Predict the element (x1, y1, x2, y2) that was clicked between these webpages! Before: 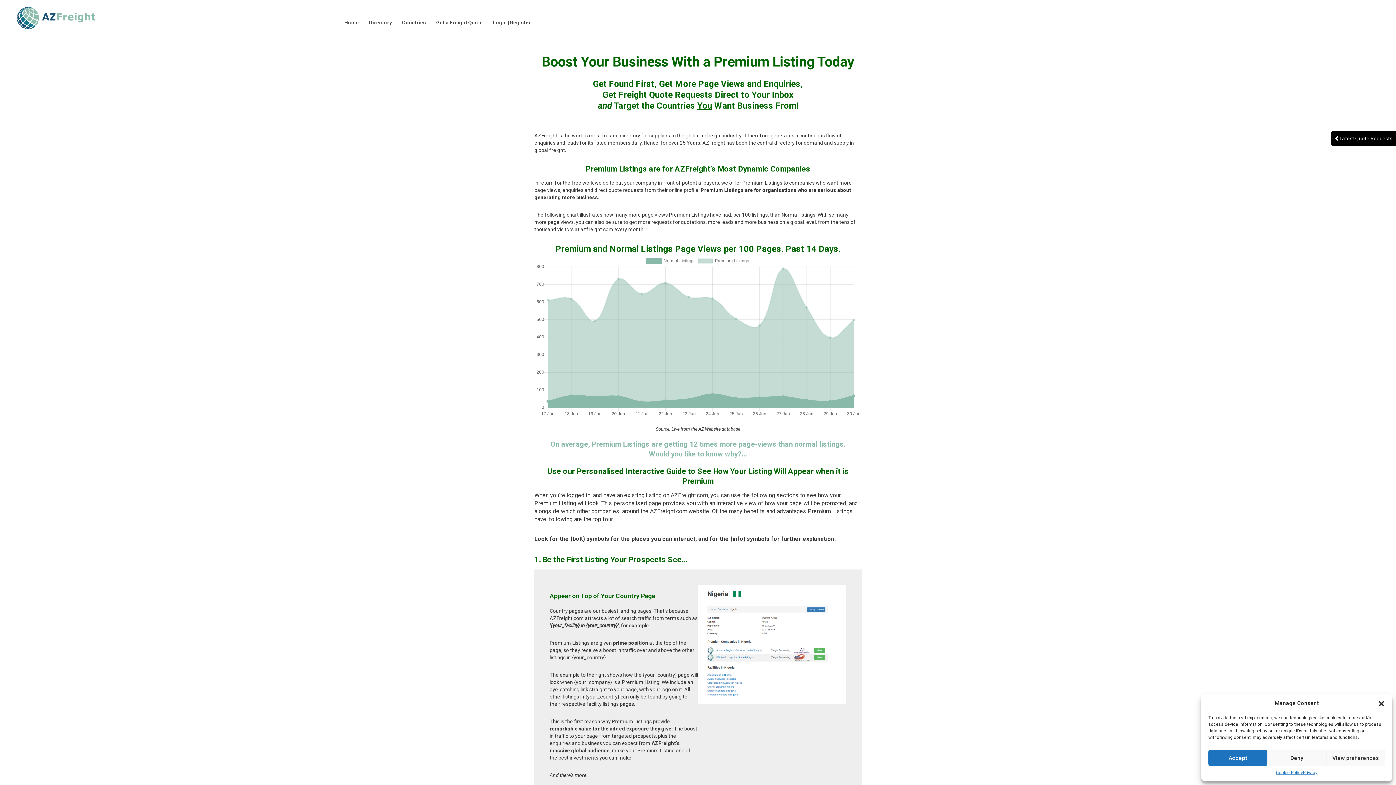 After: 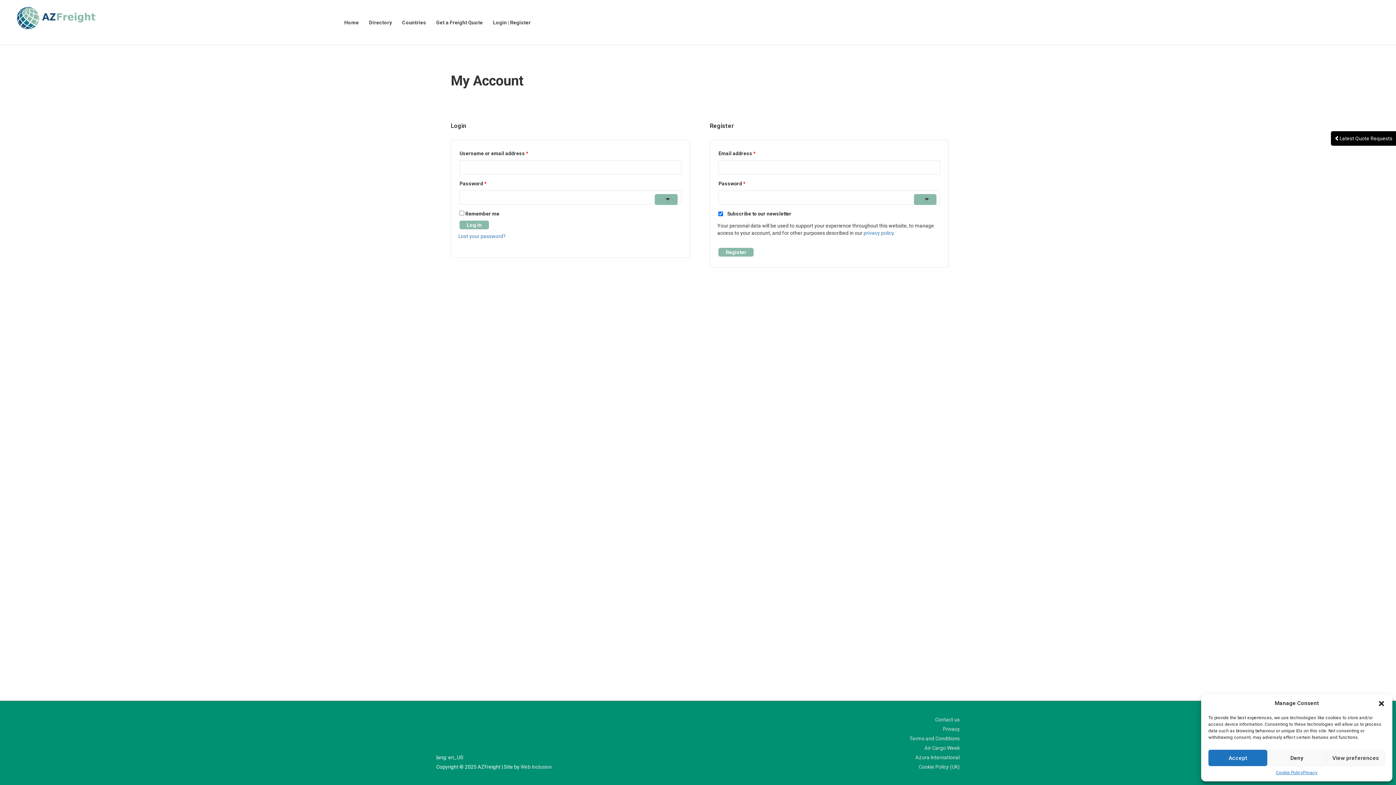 Action: bbox: (488, 12, 538, 32) label: Login | Register
  